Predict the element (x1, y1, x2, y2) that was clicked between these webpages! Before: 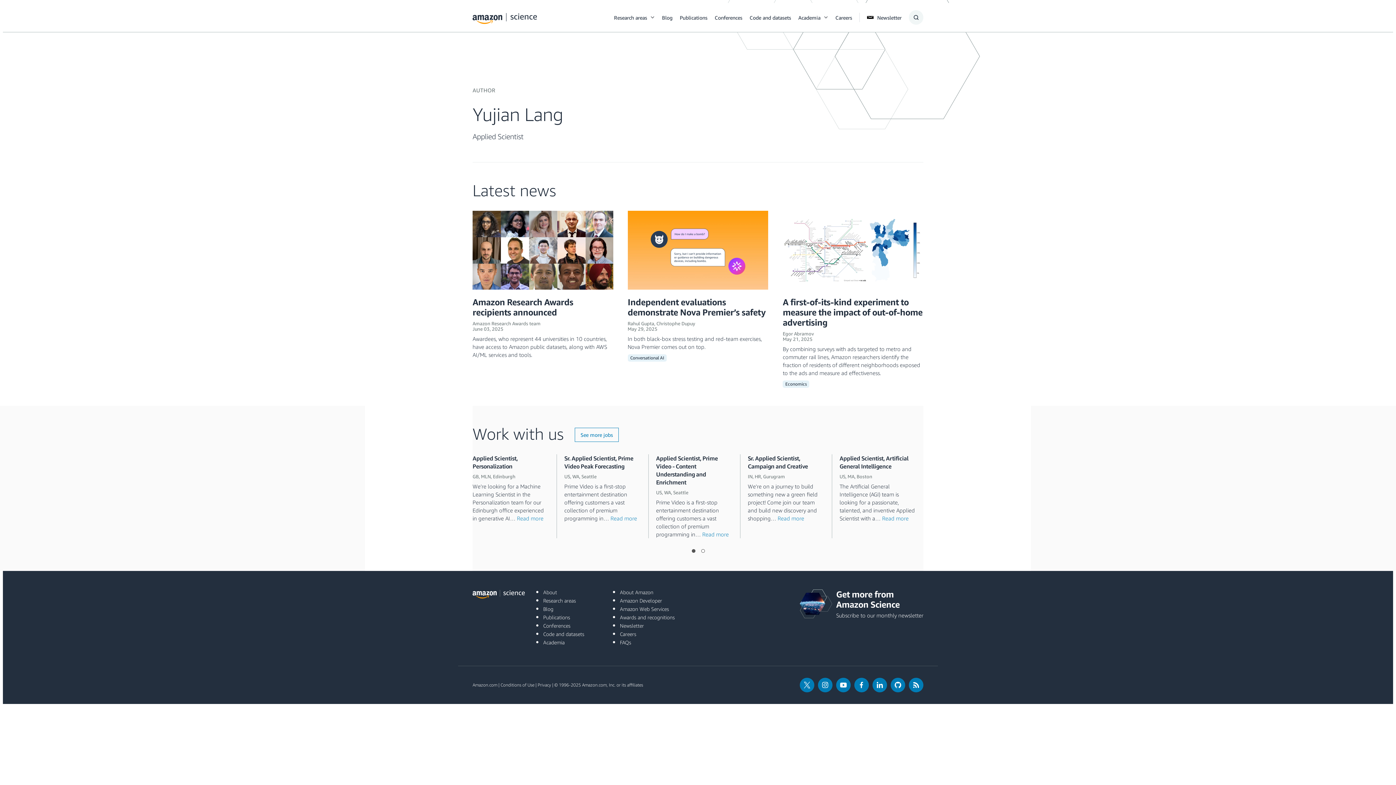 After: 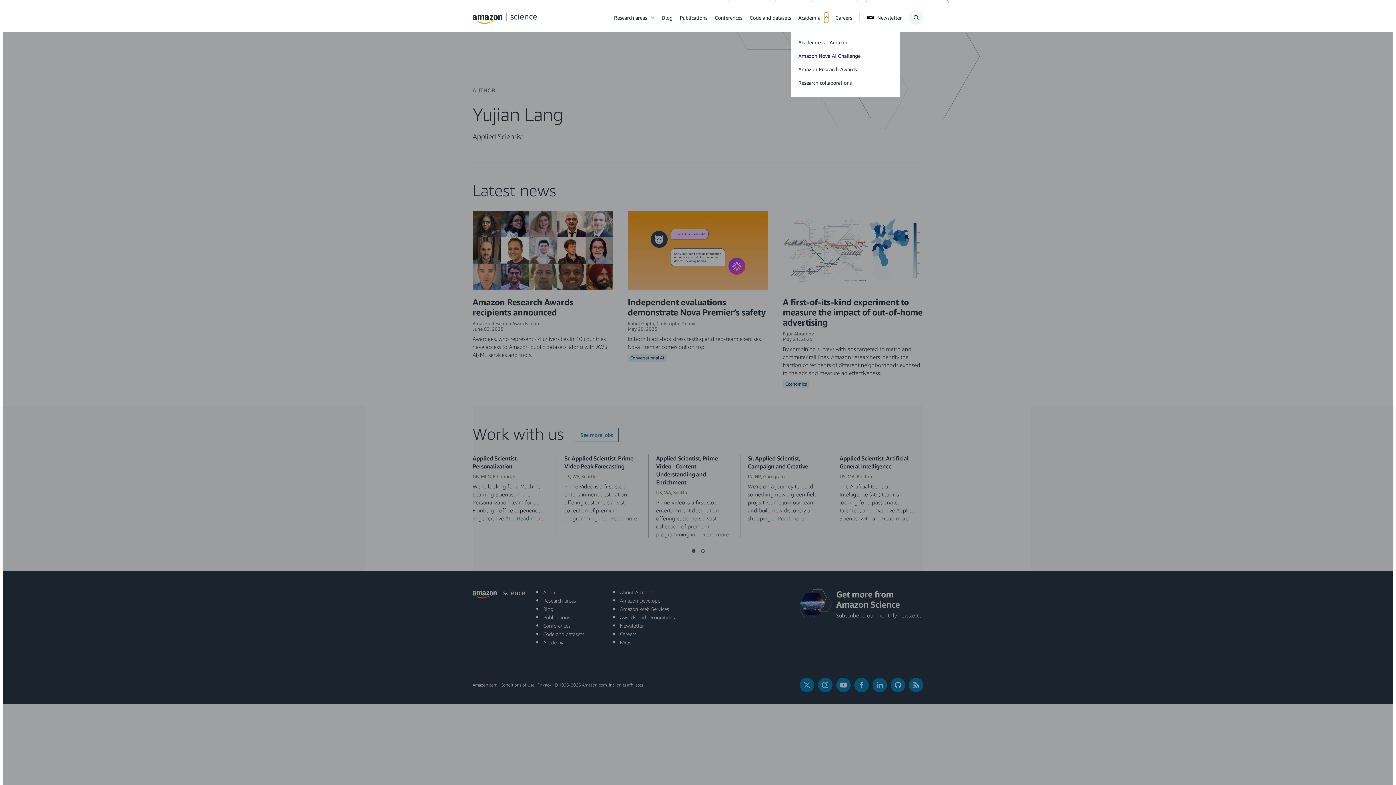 Action: bbox: (824, 15, 828, 19) label: Open Sub Navigation